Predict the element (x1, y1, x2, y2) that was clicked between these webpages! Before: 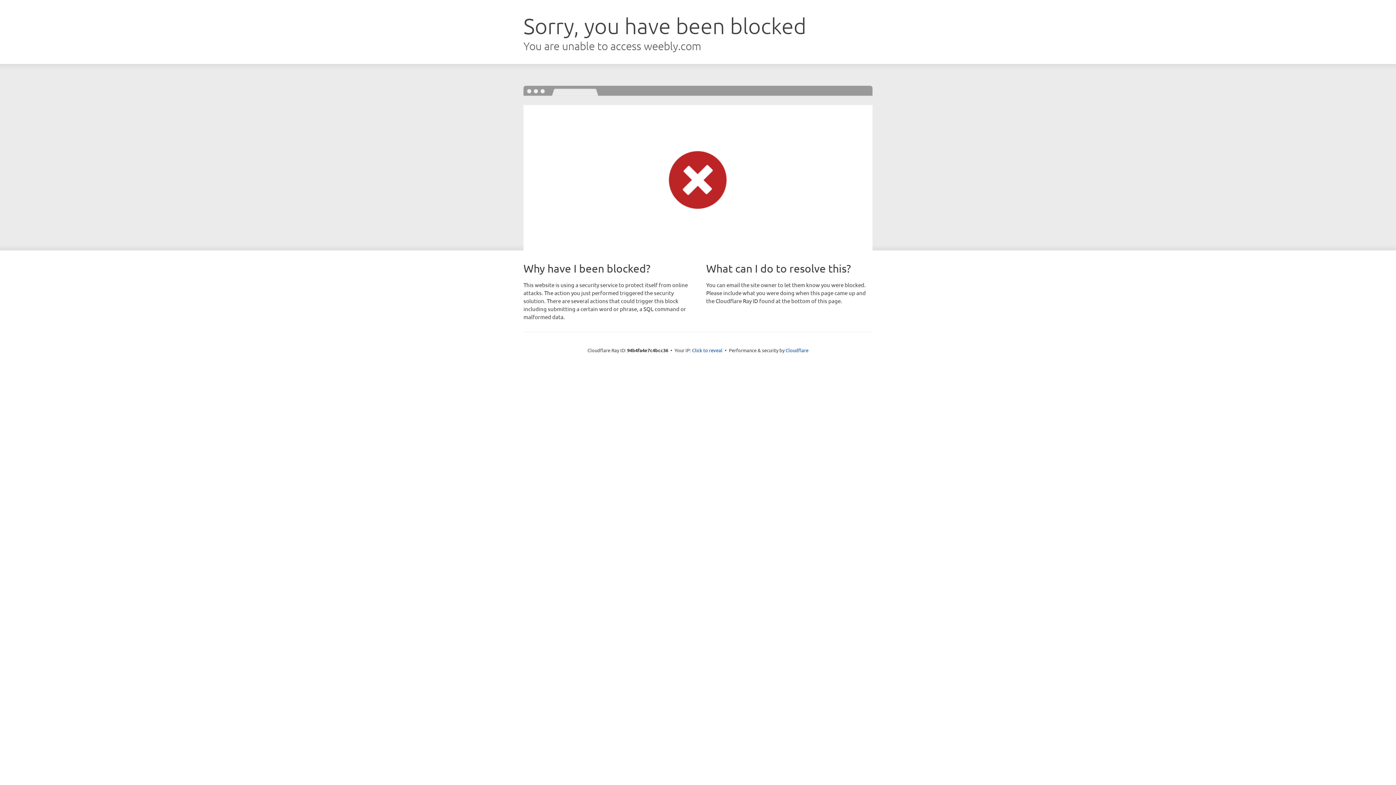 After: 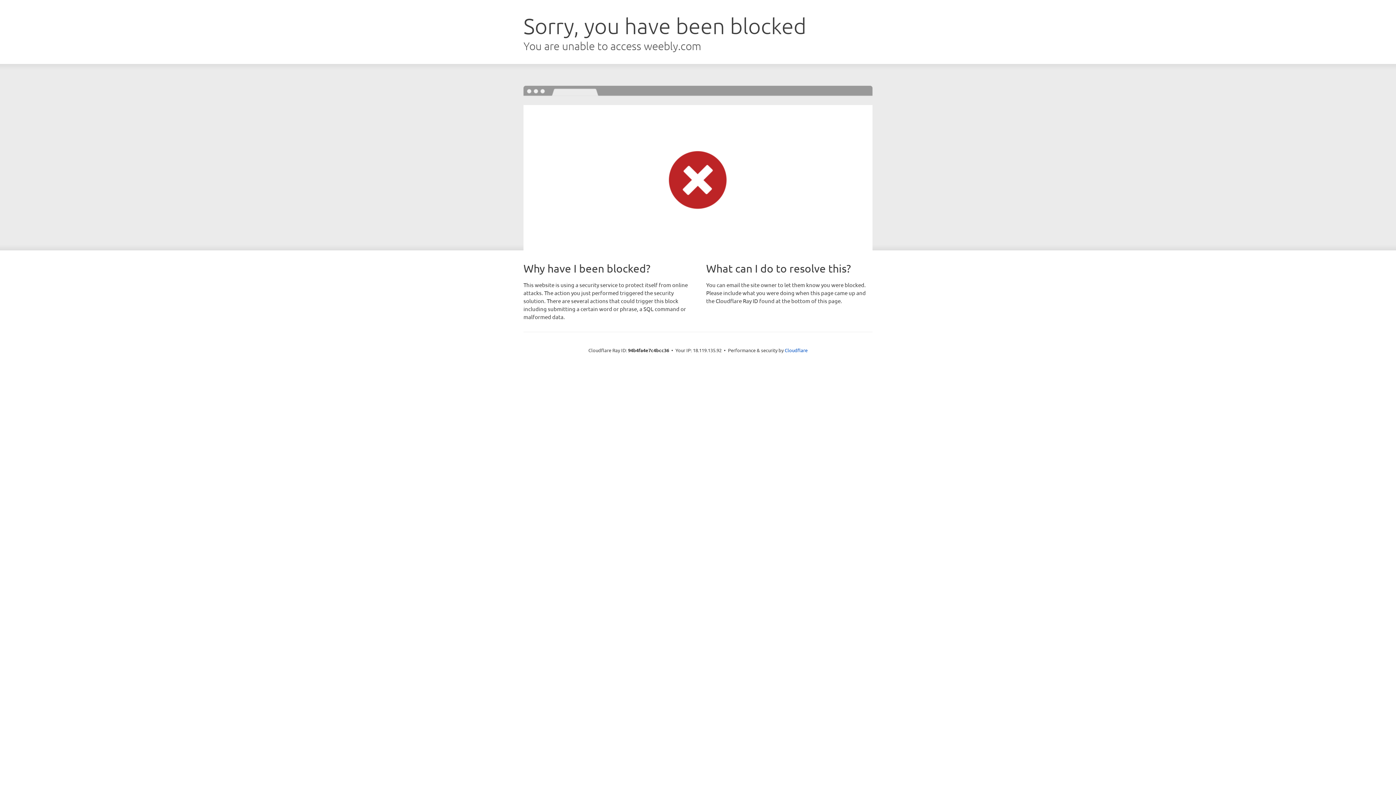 Action: bbox: (692, 346, 722, 353) label: Click to reveal